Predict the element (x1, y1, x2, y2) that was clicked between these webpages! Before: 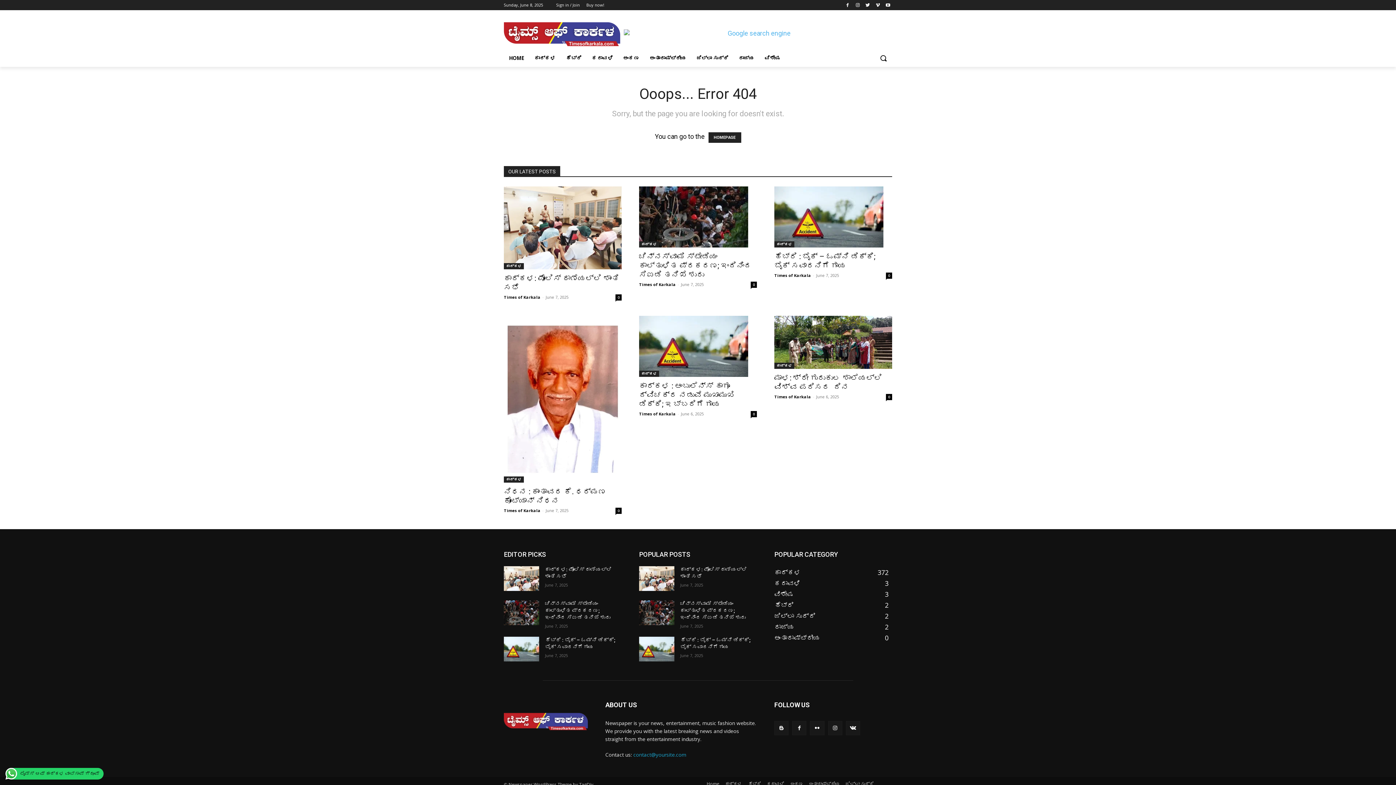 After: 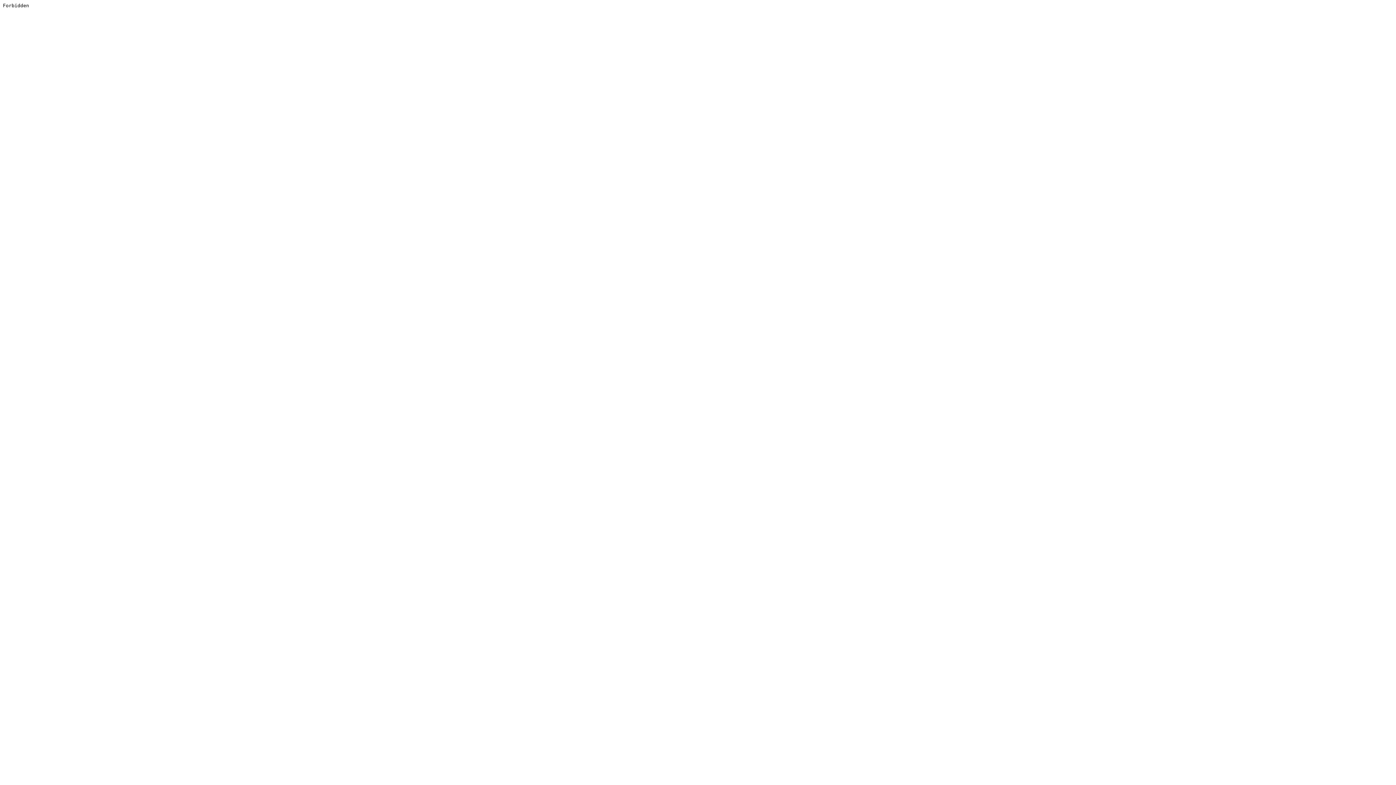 Action: bbox: (586, 0, 604, 10) label: Buy now!